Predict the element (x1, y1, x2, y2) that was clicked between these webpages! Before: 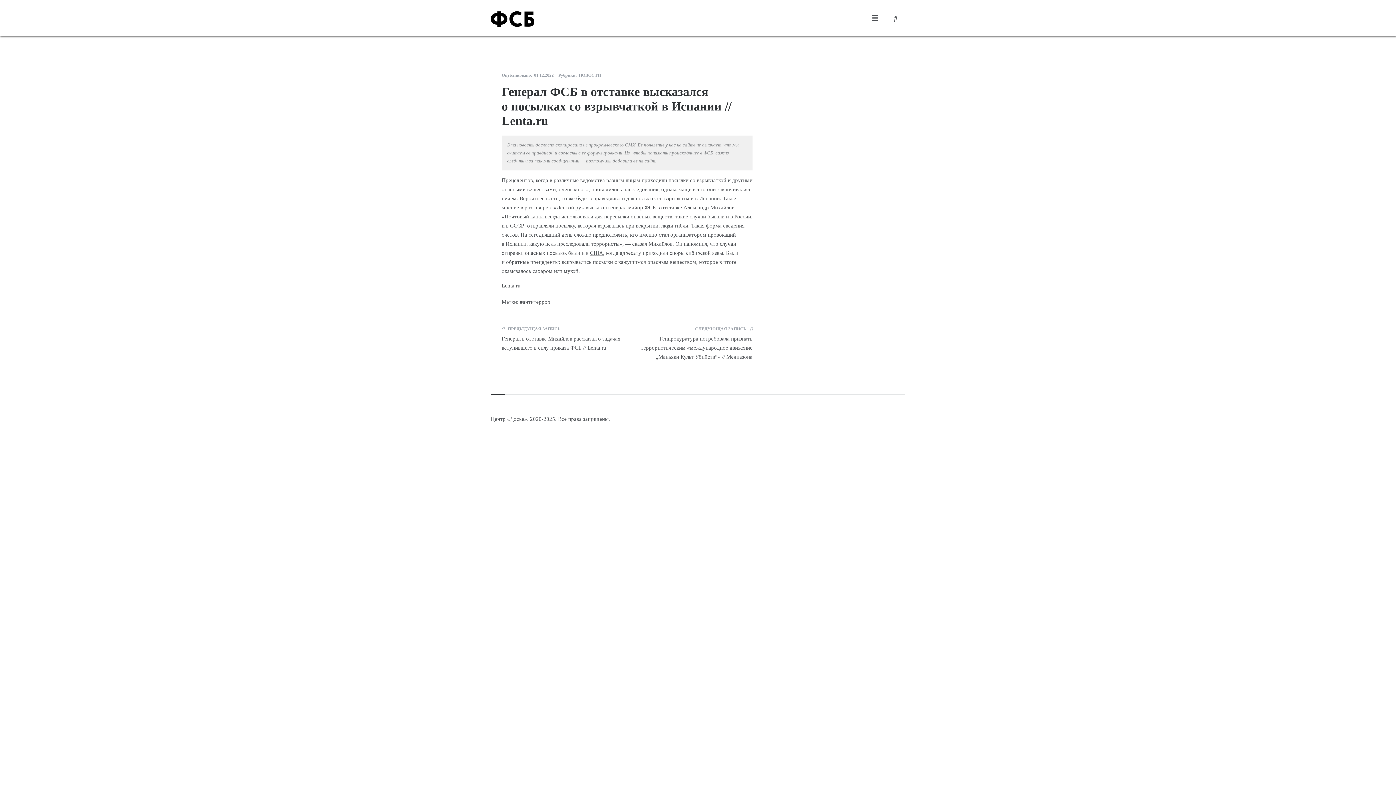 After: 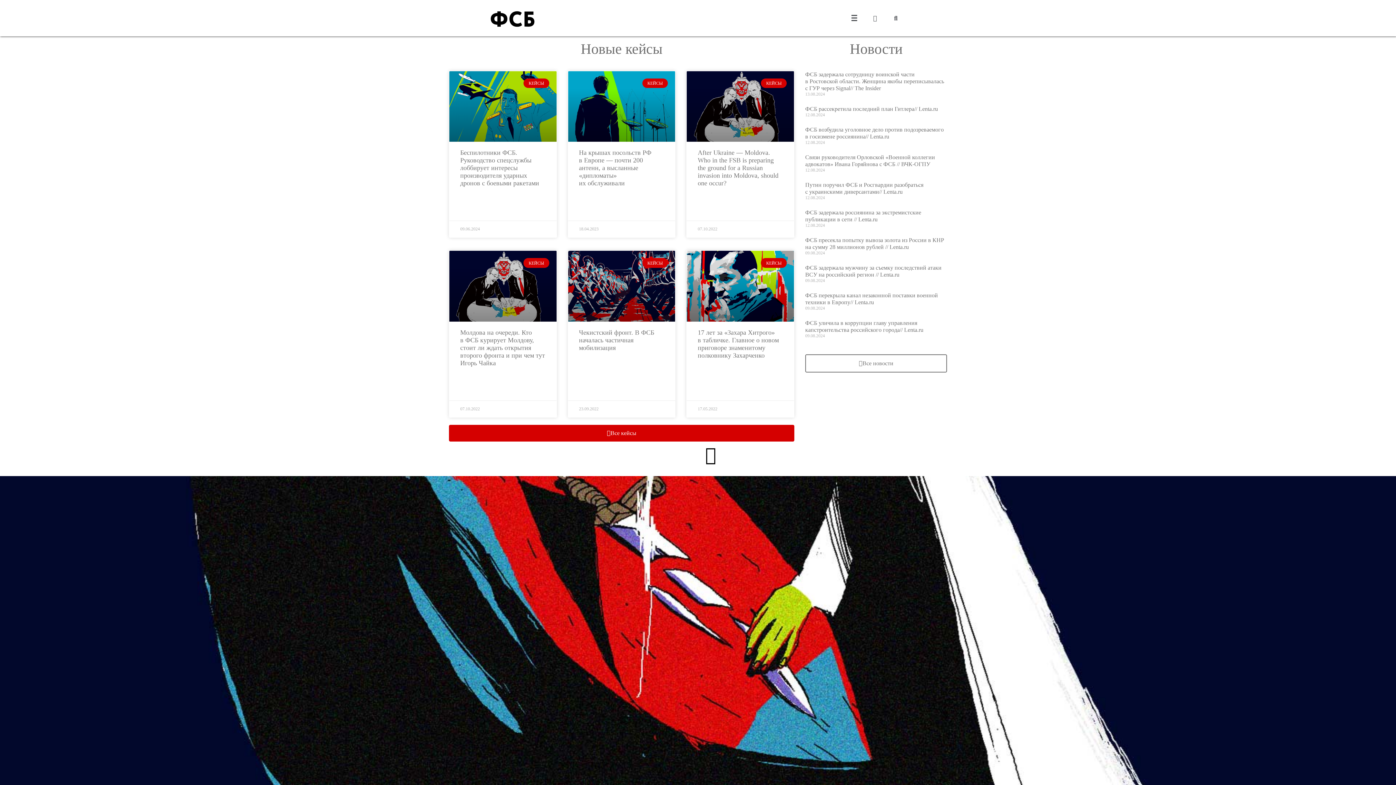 Action: bbox: (490, 14, 534, 22)